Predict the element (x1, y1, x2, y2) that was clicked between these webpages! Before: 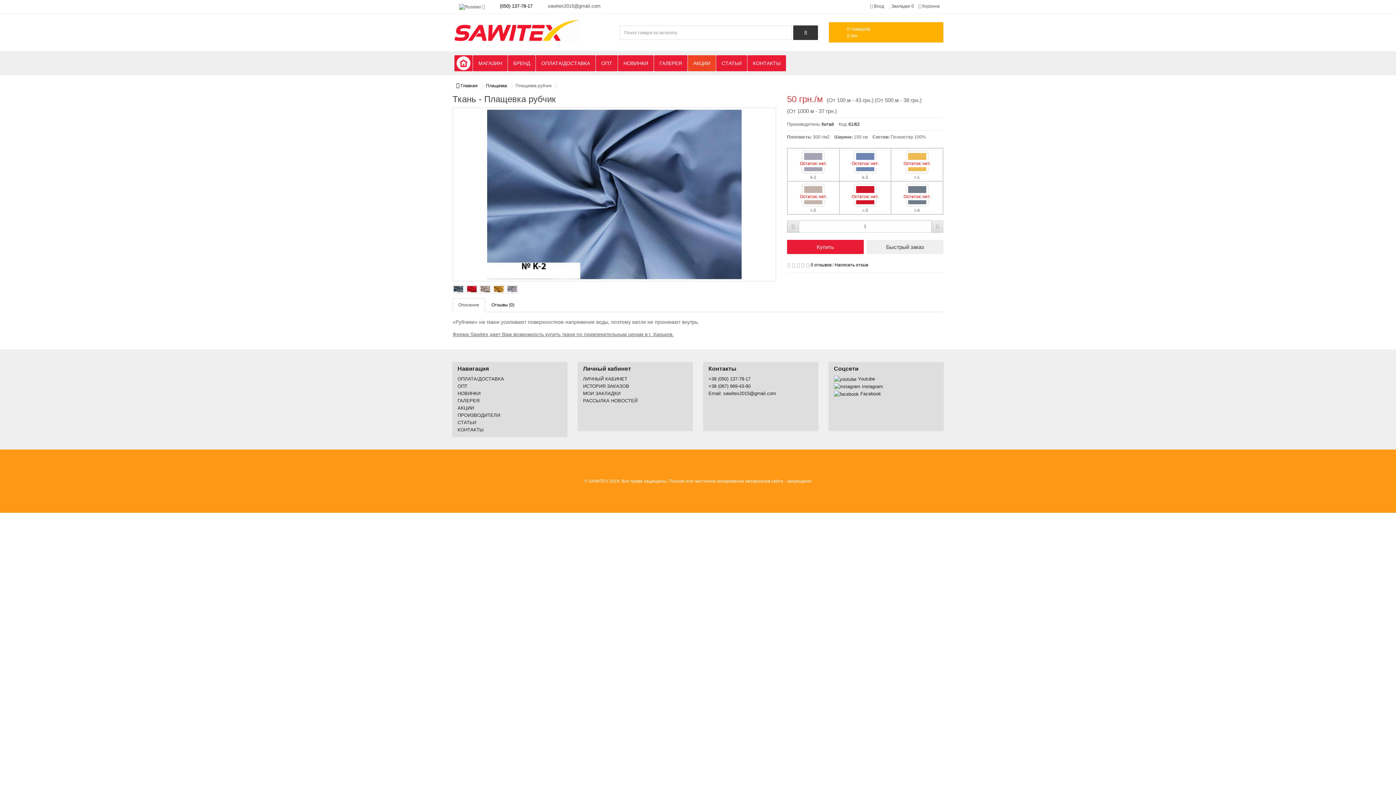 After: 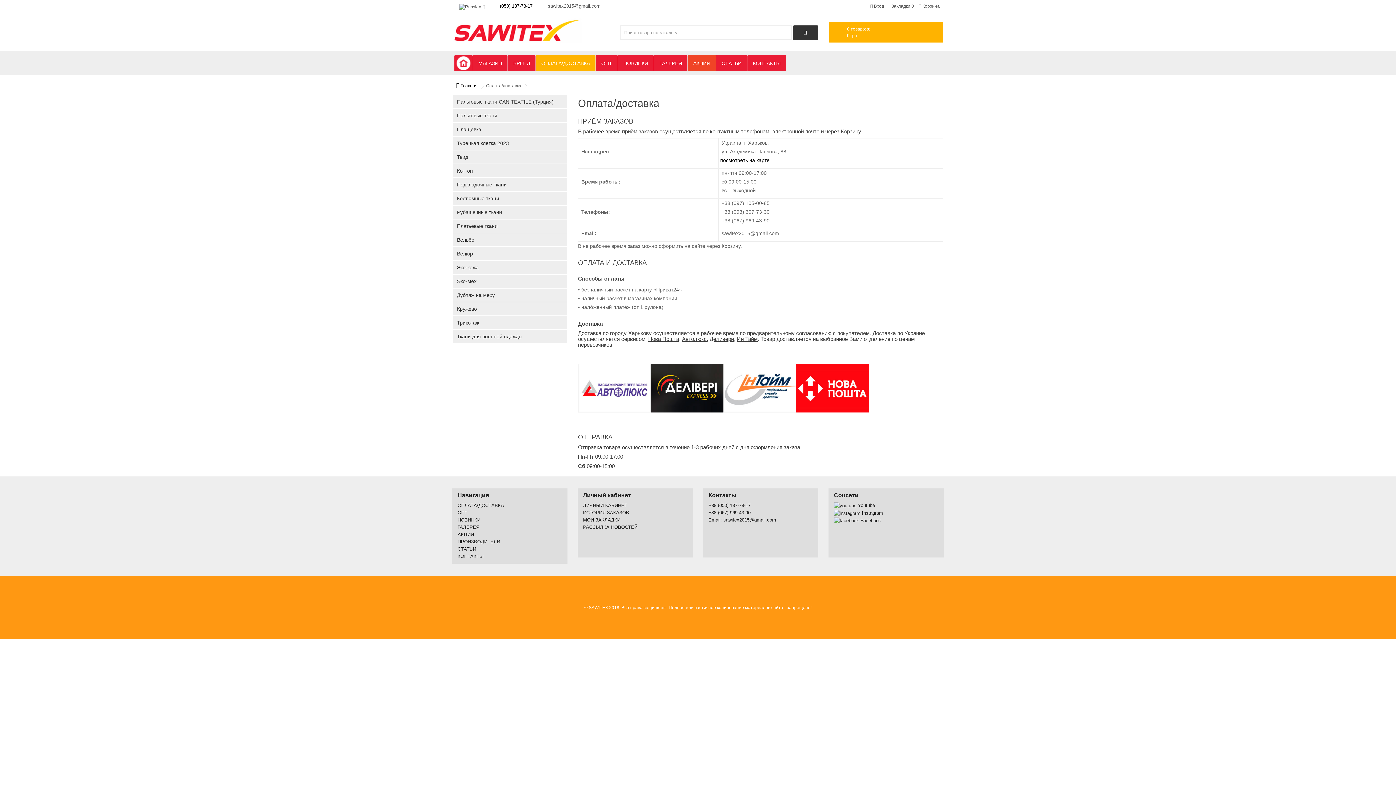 Action: bbox: (457, 376, 504, 381) label: ОПЛАТА/ДОСТАВКА